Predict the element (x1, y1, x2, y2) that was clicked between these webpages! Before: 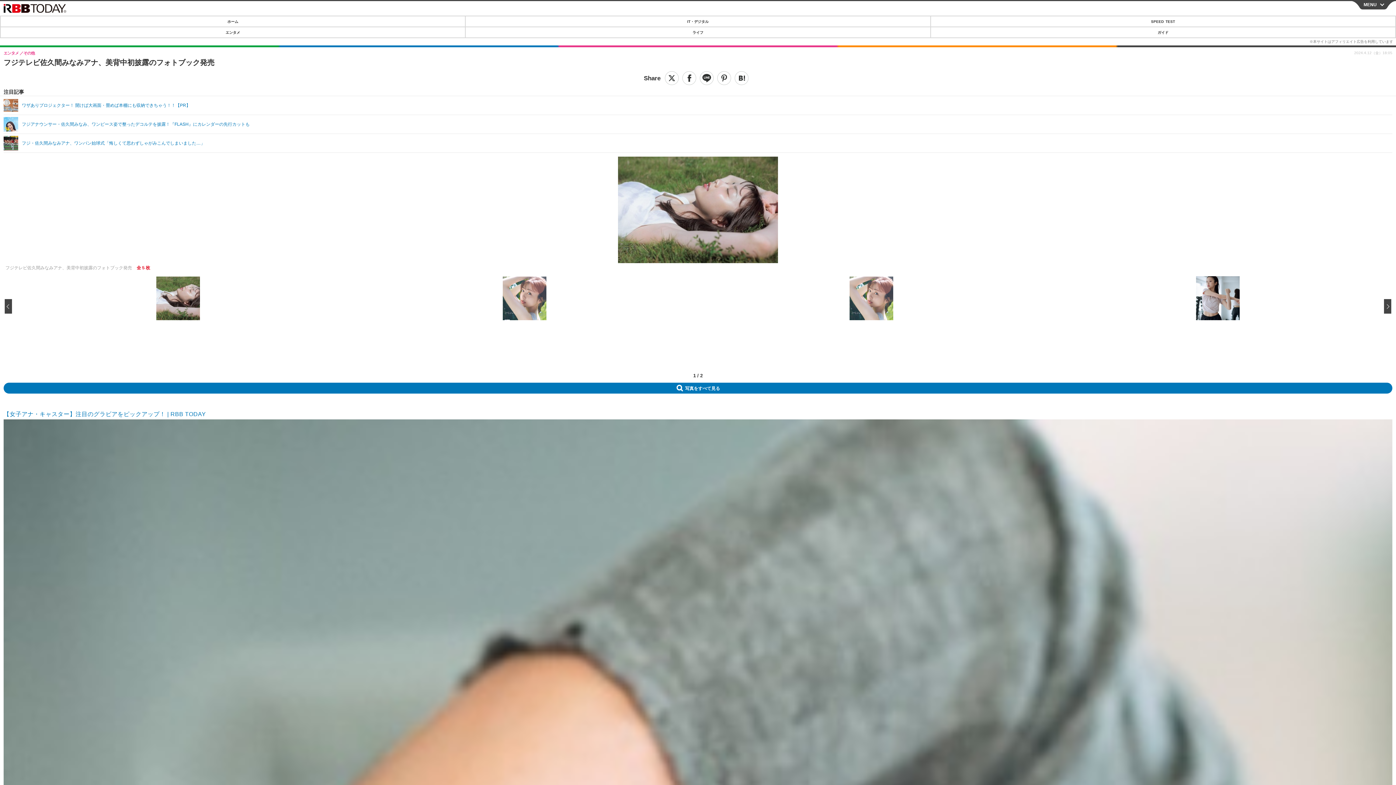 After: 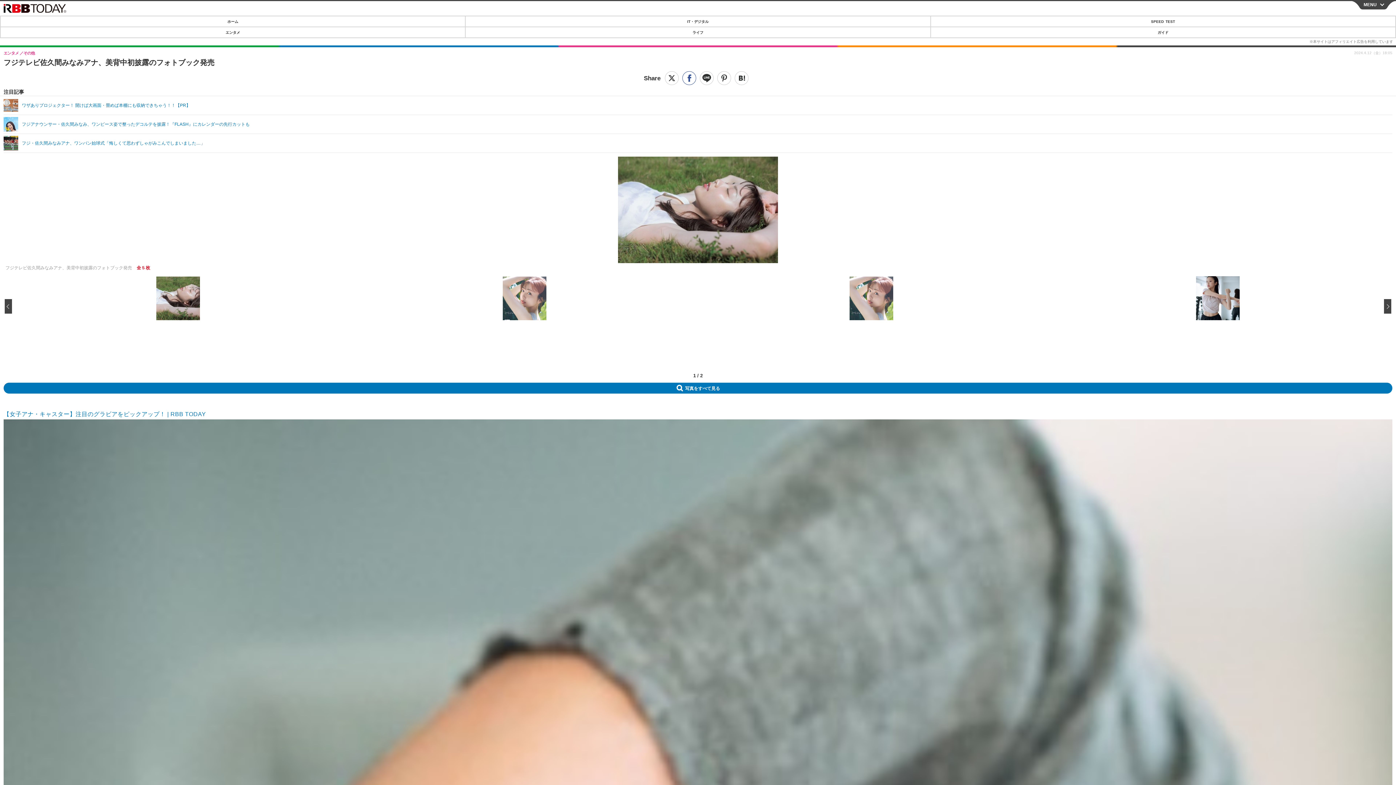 Action: bbox: (682, 71, 696, 85) label: シェア